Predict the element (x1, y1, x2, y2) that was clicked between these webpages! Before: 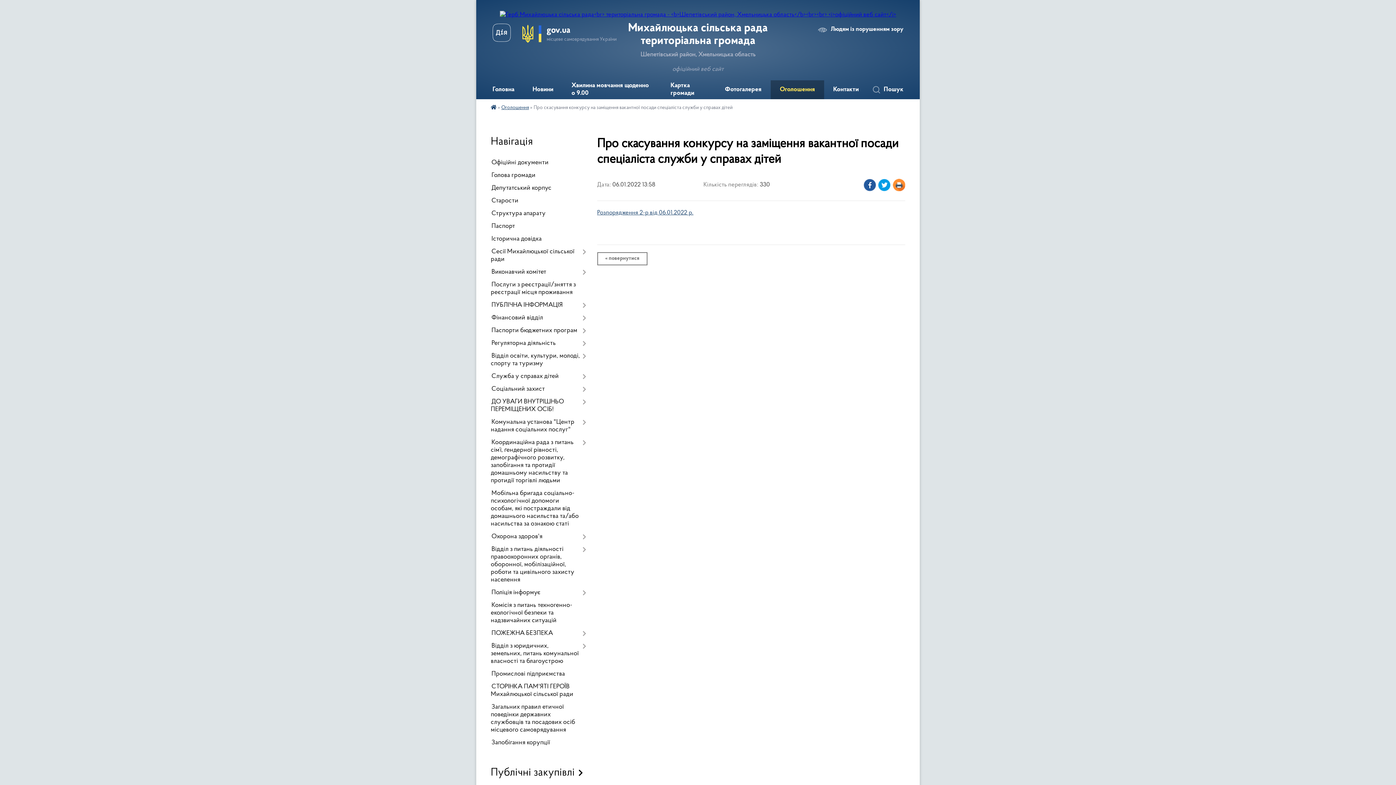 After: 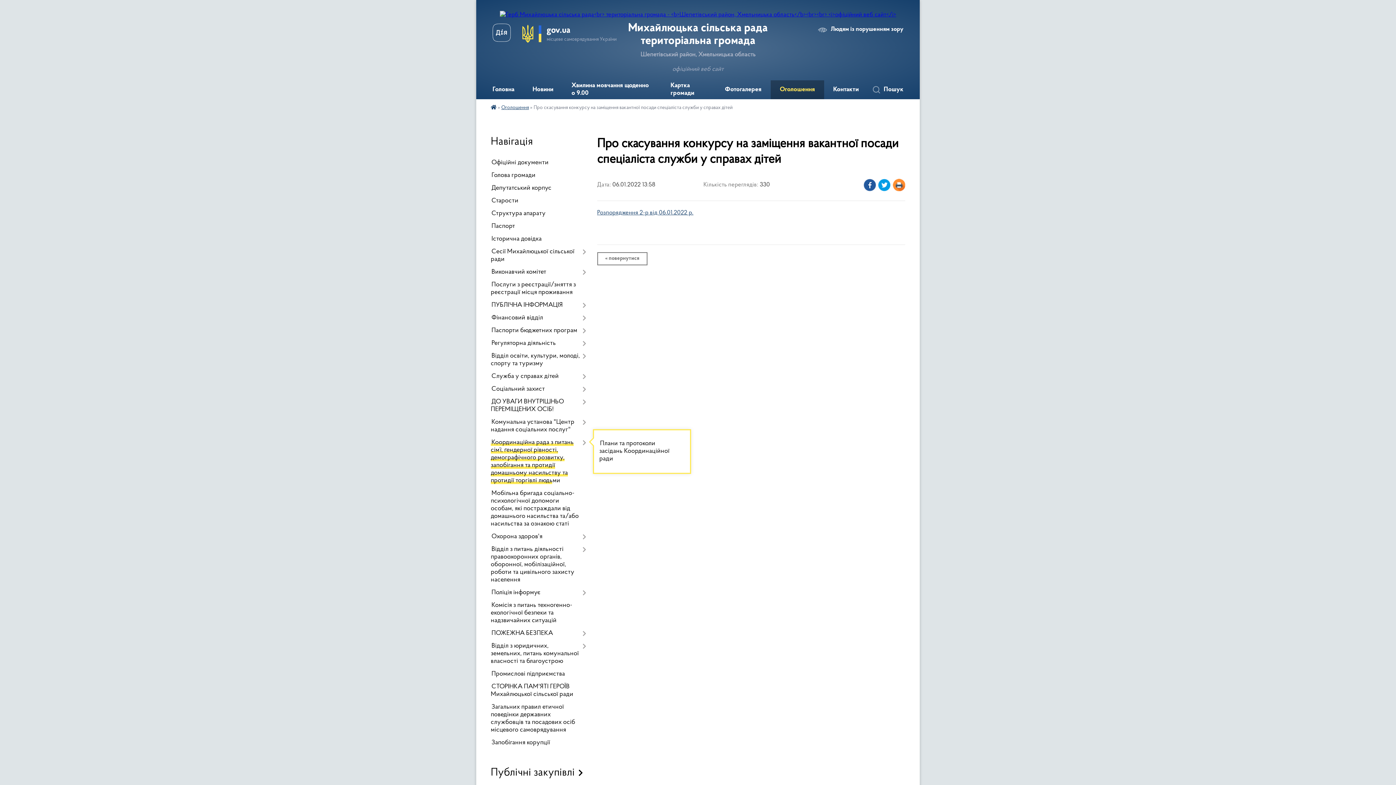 Action: bbox: (490, 436, 586, 487) label: Координаційна рада з питань сім’ї, ґендерної рівності, демографічного розвитку, запобігання та протидії домашньому насильству та протидії торгівлі людьми